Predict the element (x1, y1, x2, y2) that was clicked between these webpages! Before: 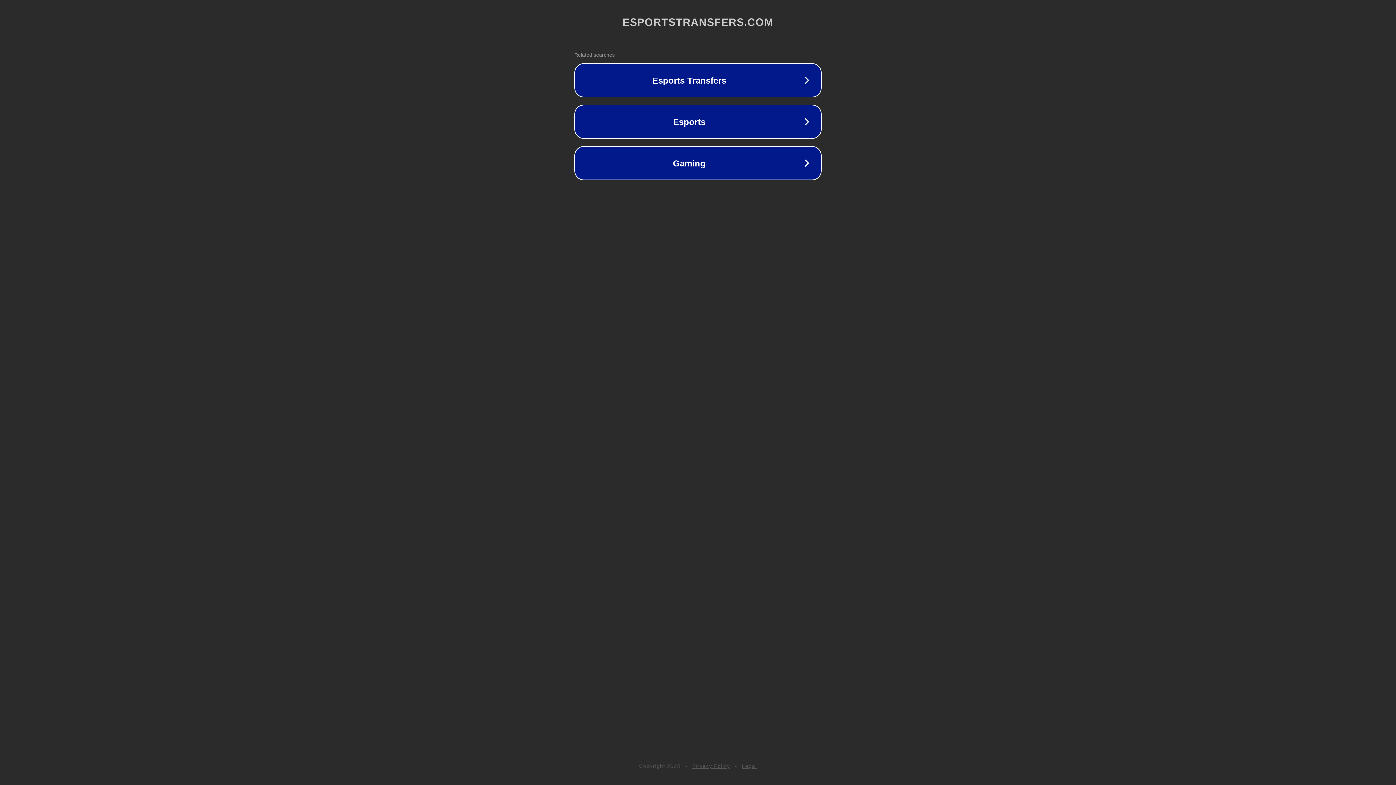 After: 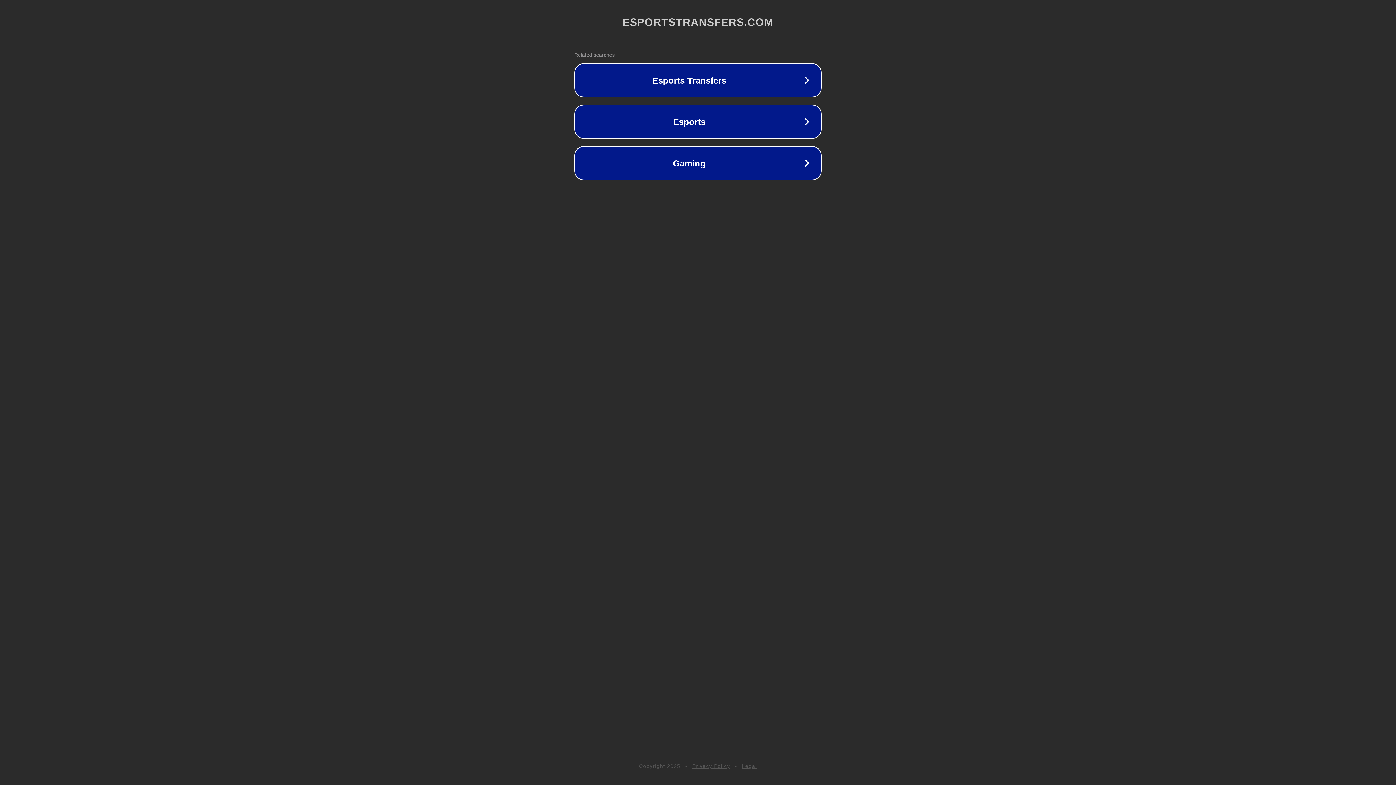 Action: label: Legal bbox: (742, 763, 757, 769)